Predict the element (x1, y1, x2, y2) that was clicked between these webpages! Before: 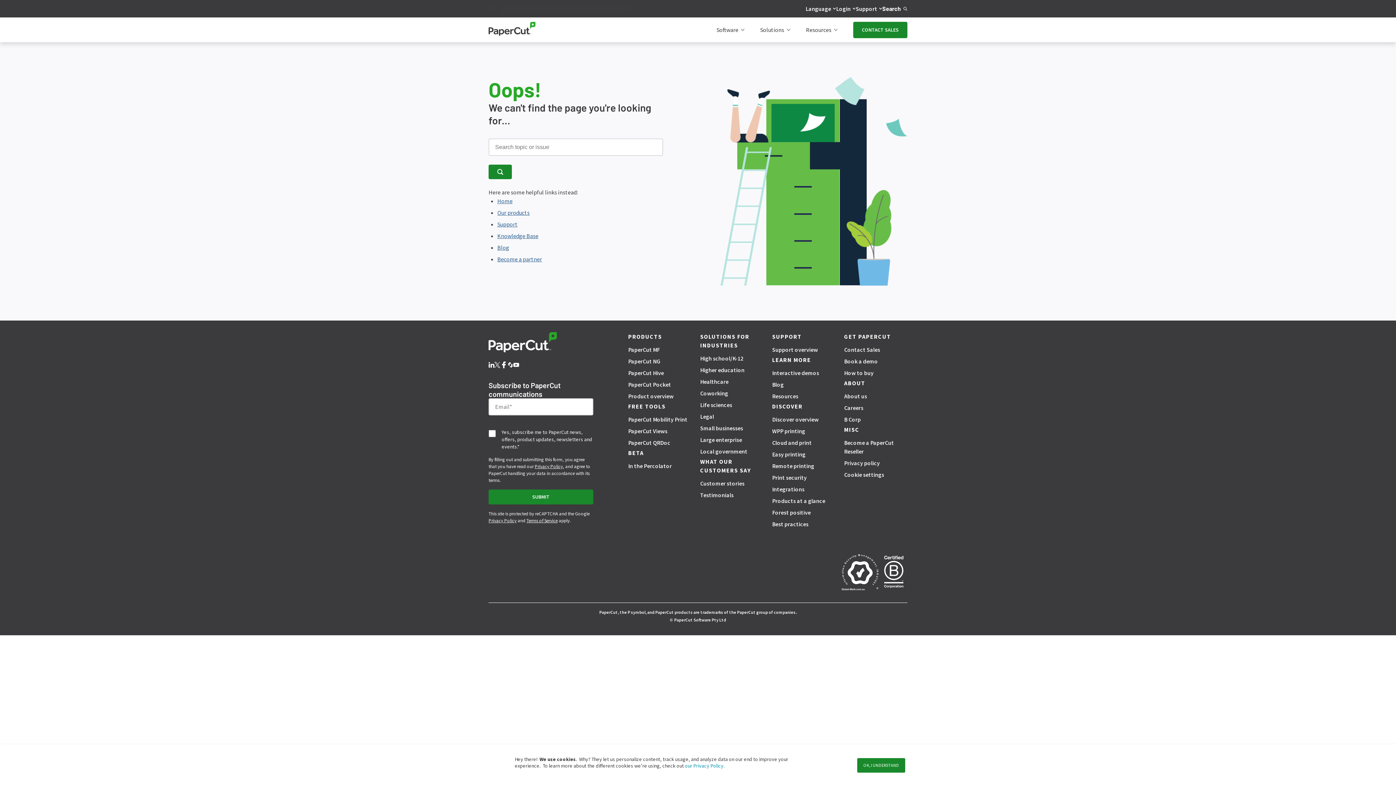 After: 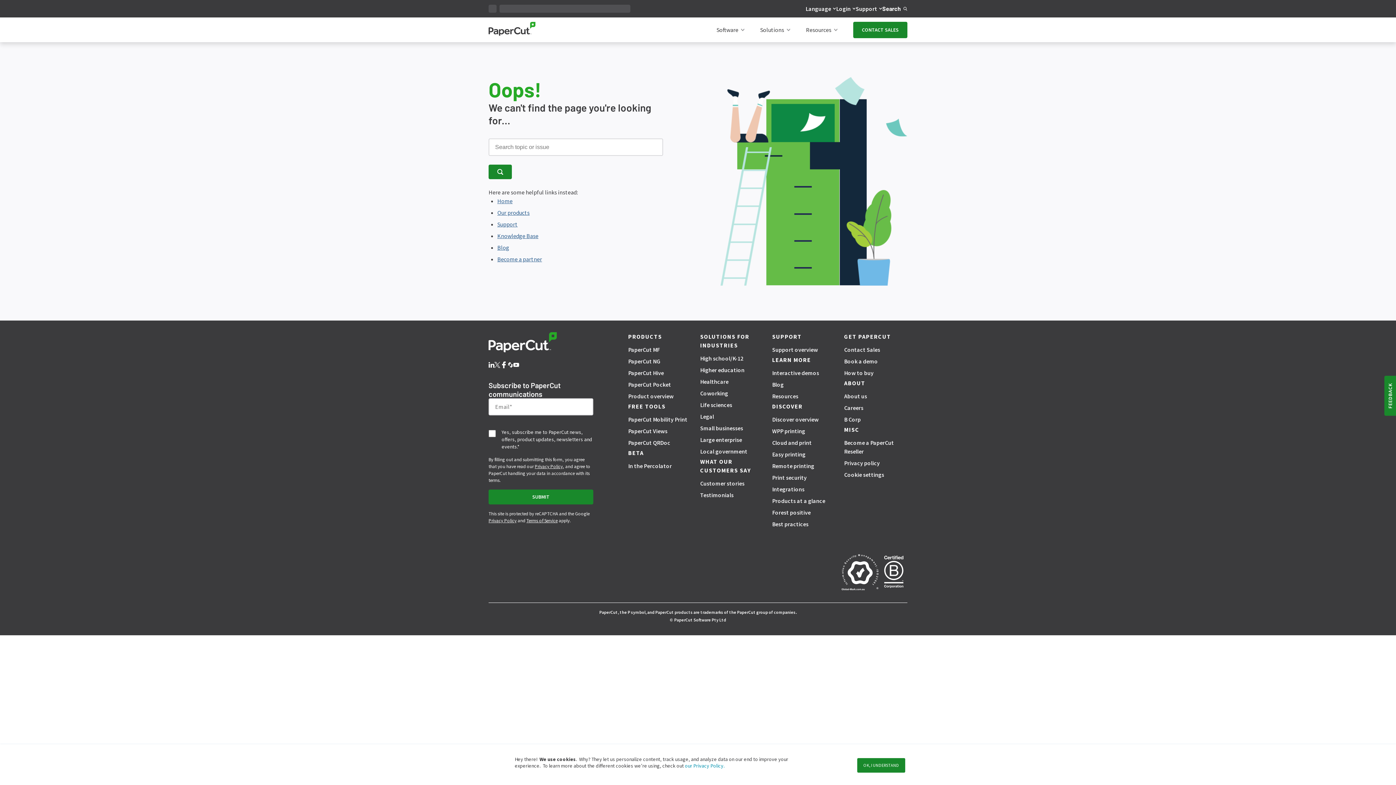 Action: label: Social media icon bbox: (494, 362, 500, 368)